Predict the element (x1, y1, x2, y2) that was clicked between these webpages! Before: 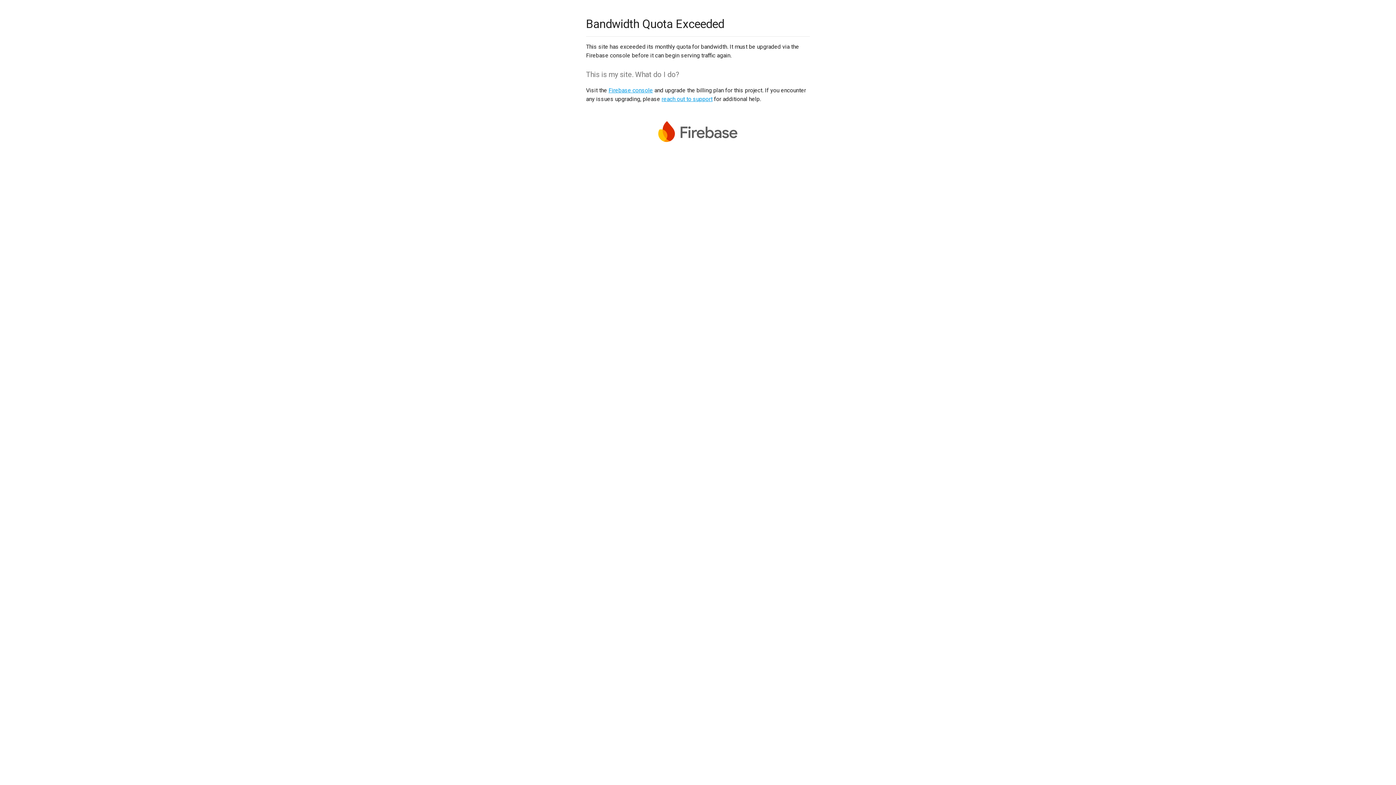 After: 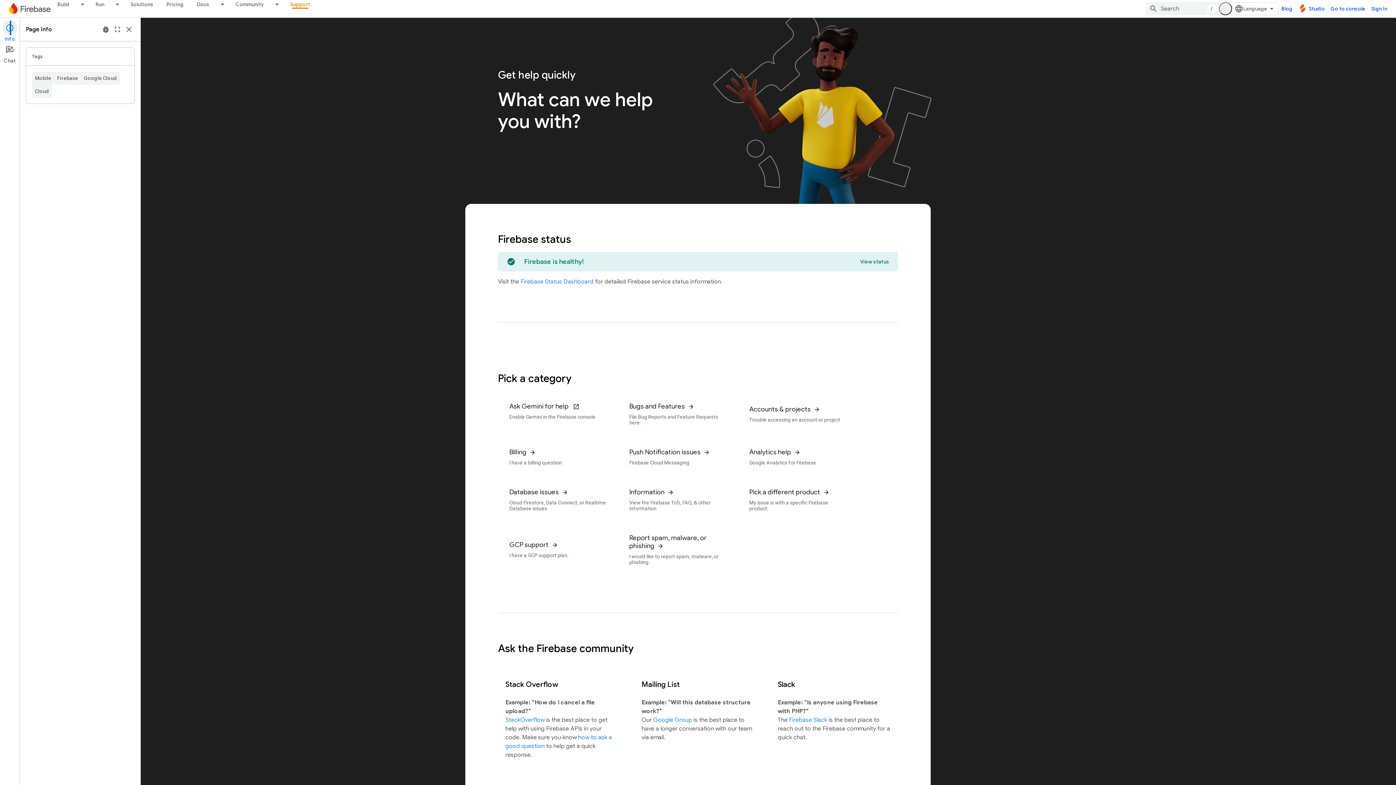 Action: bbox: (661, 95, 712, 102) label: reach out to support